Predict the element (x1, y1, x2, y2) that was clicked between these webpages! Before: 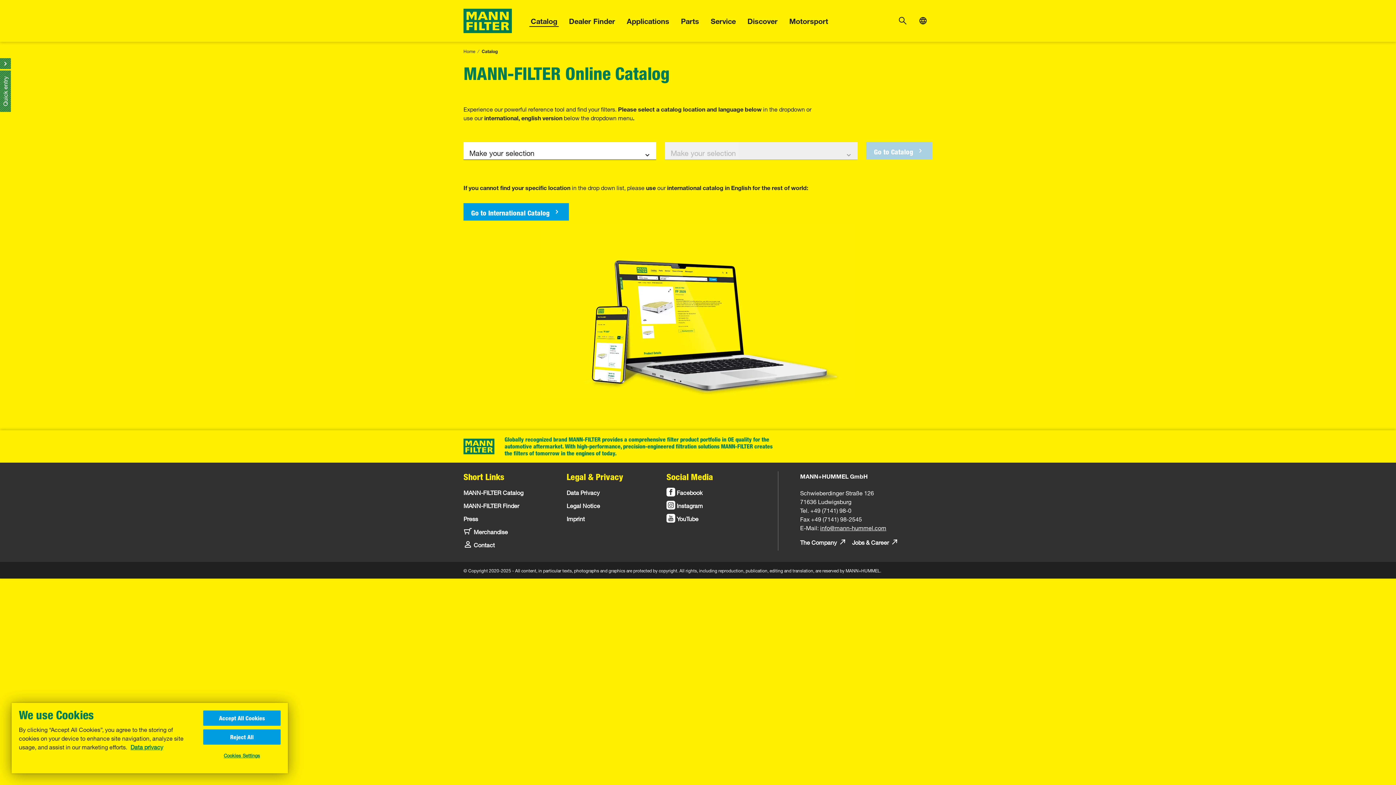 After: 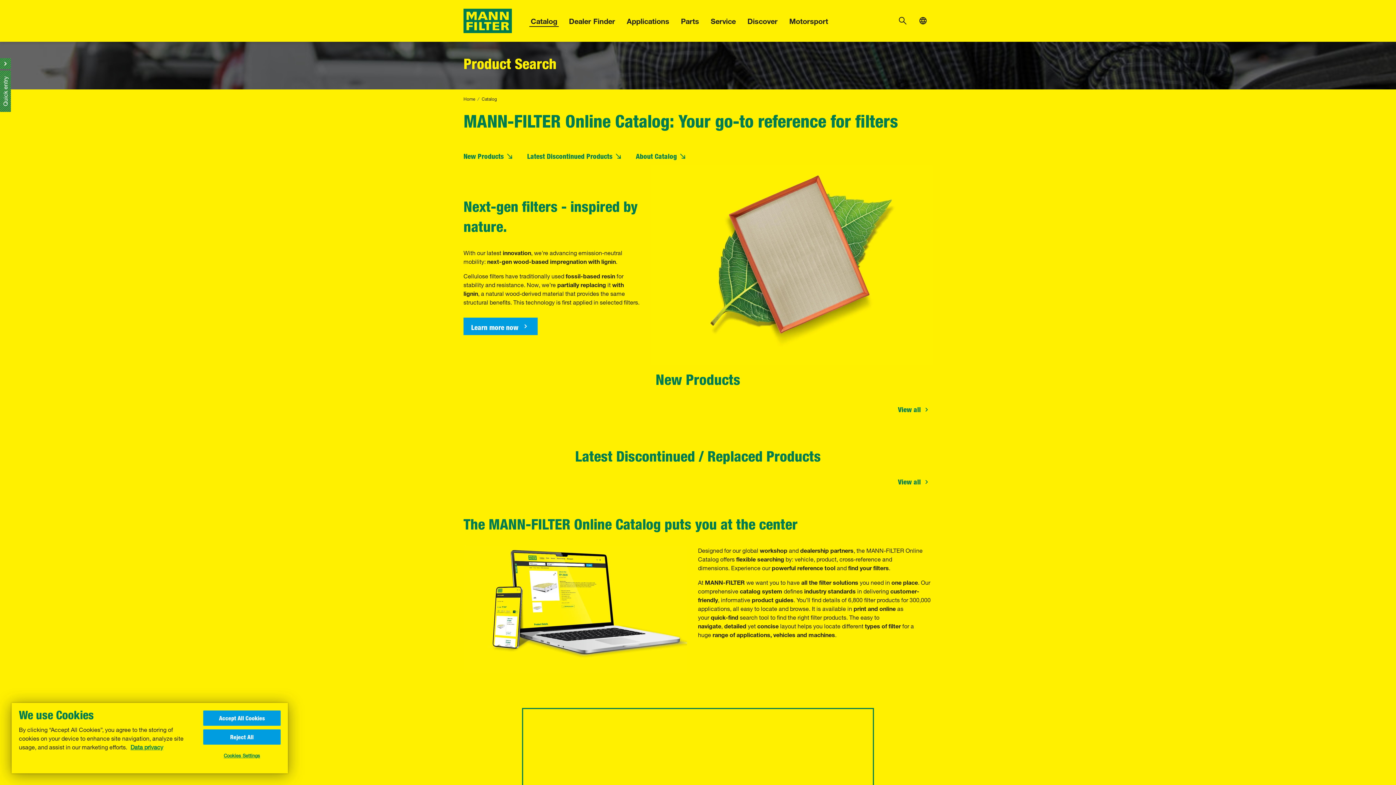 Action: bbox: (463, 203, 569, 220) label: Go to International Catalog